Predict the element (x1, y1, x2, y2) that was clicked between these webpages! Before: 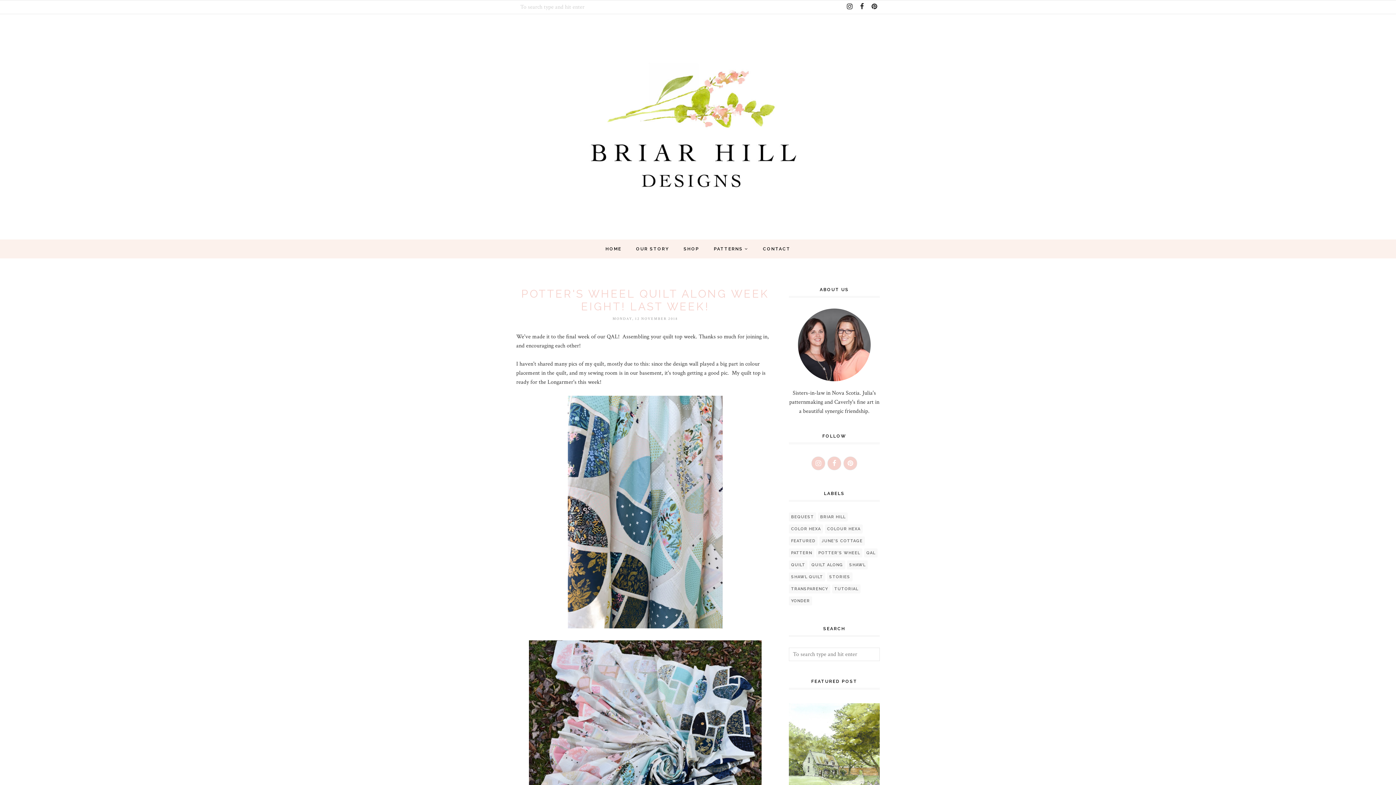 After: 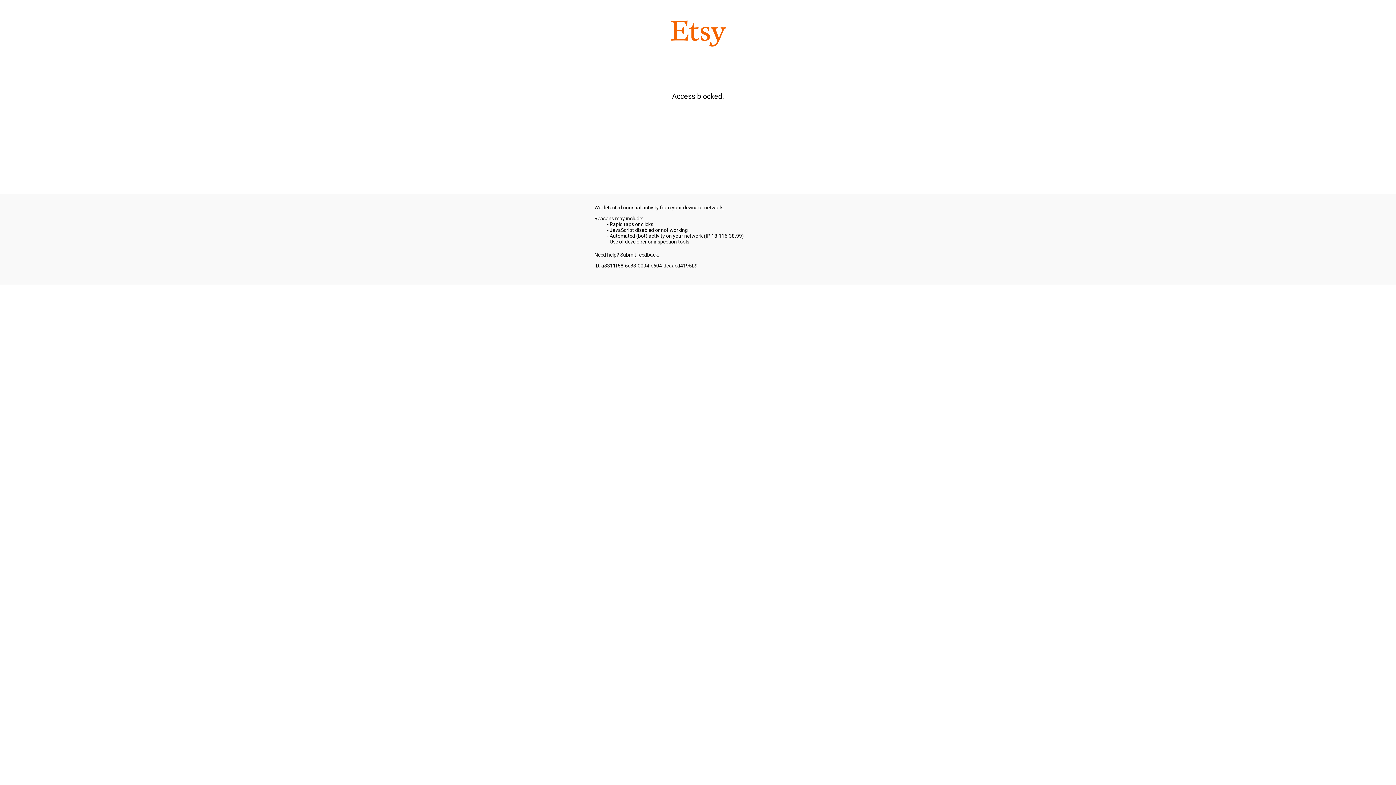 Action: label: SHOP bbox: (676, 242, 706, 255)